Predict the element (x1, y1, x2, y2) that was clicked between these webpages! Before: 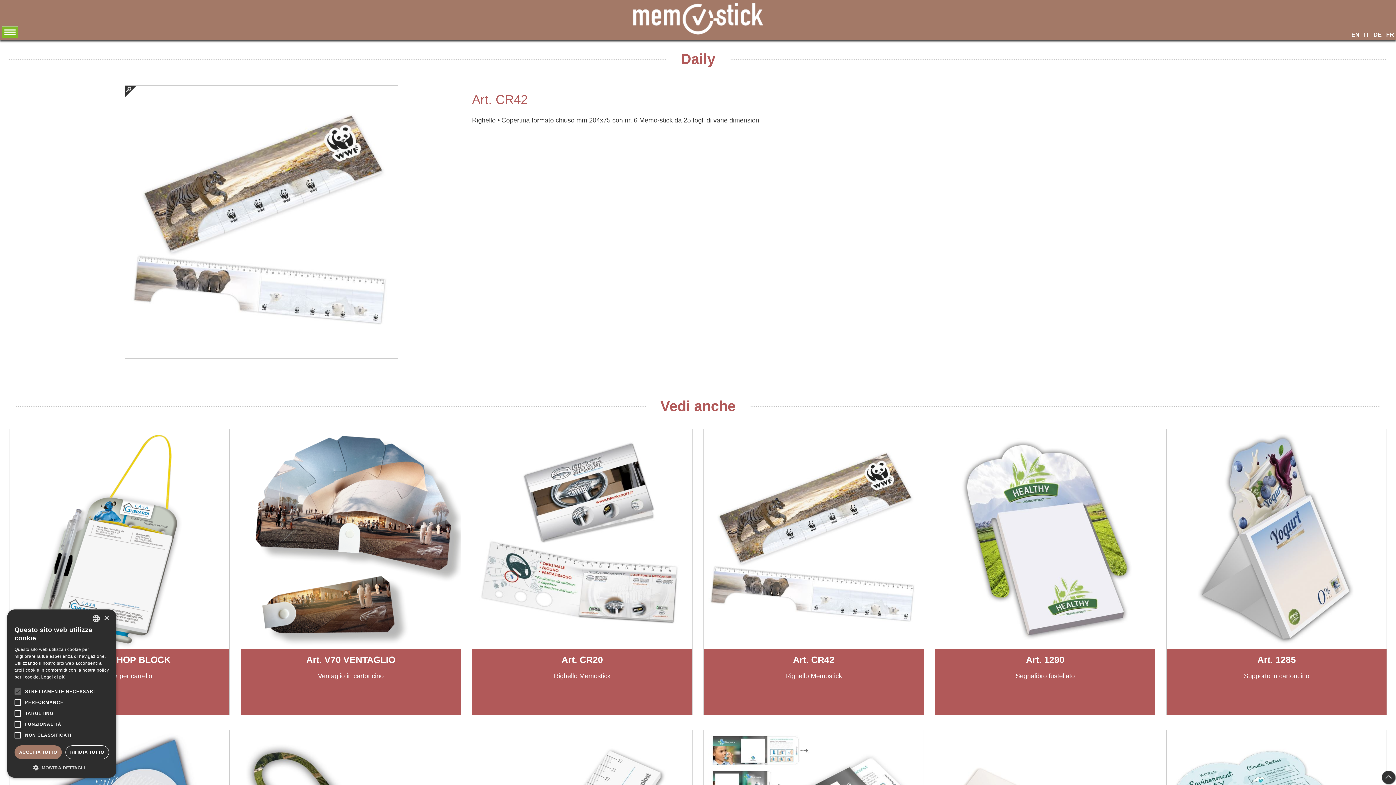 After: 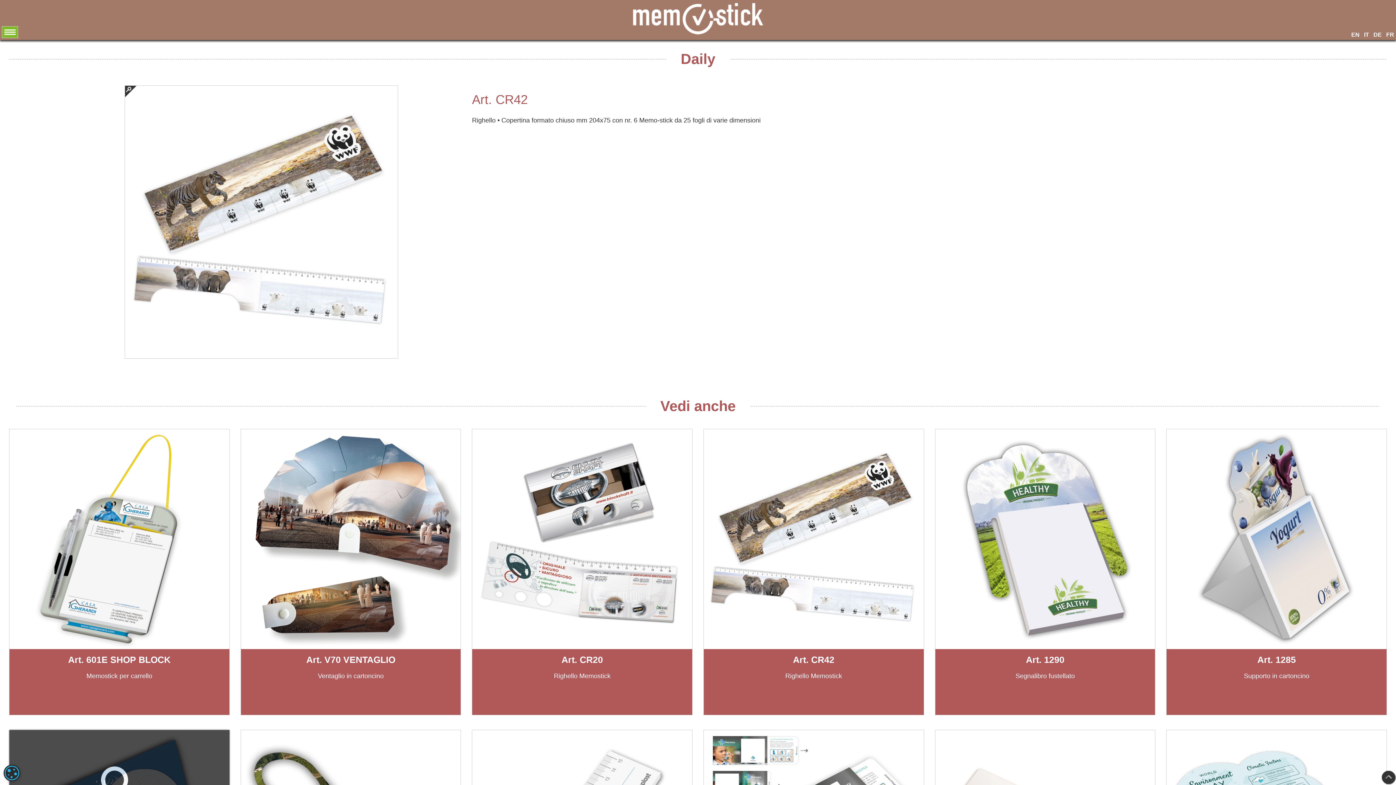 Action: bbox: (65, 745, 109, 759) label: RIFIUTA TUTTO